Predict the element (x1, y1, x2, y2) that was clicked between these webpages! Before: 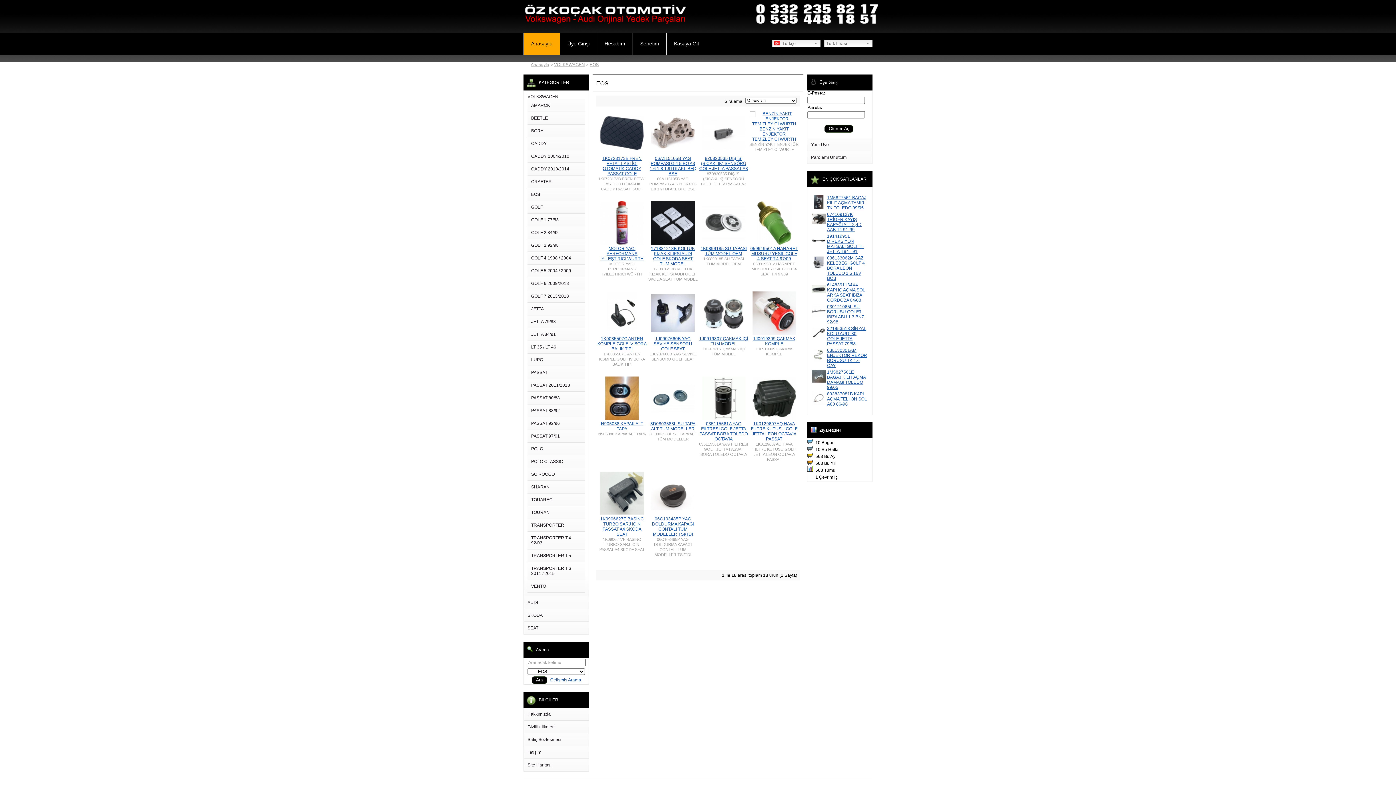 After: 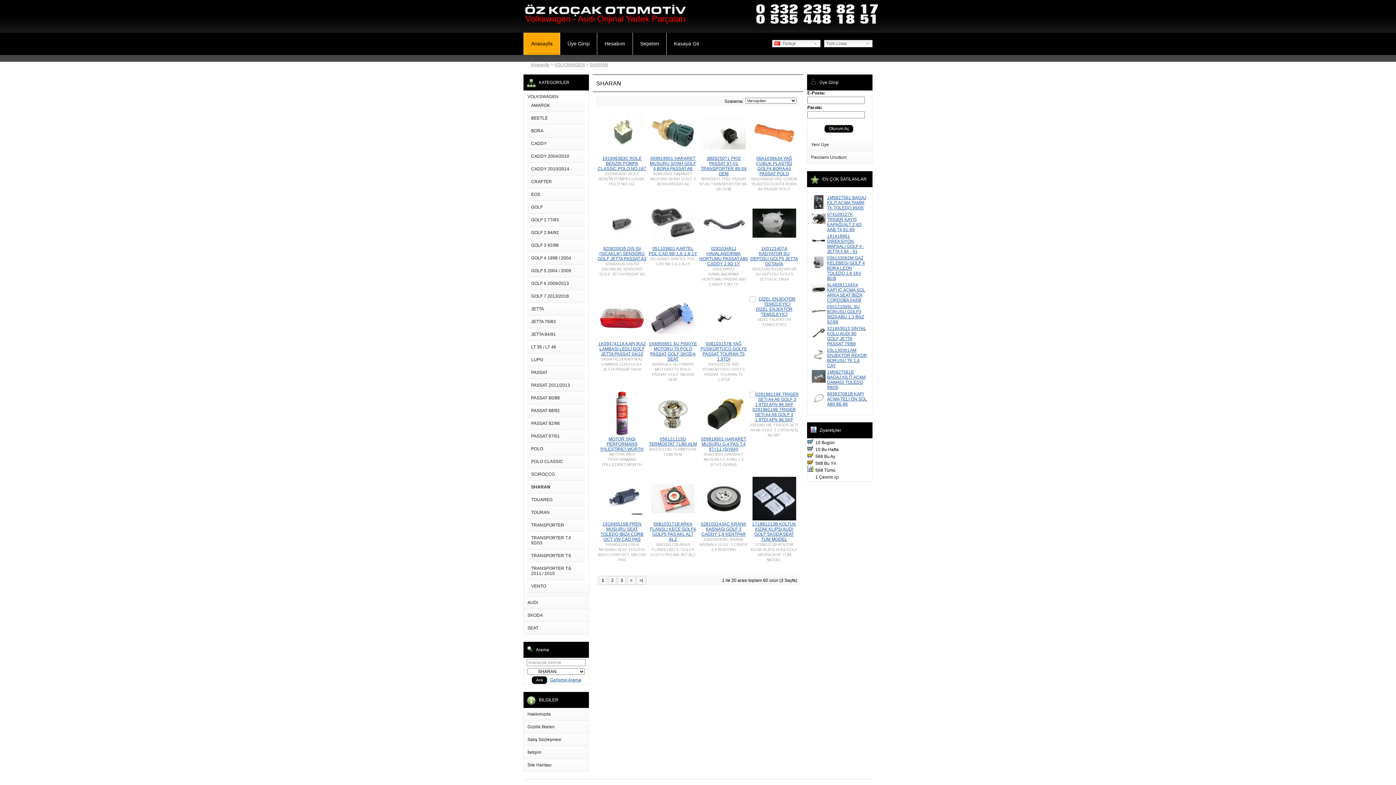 Action: bbox: (531, 484, 549, 489) label: SHARAN